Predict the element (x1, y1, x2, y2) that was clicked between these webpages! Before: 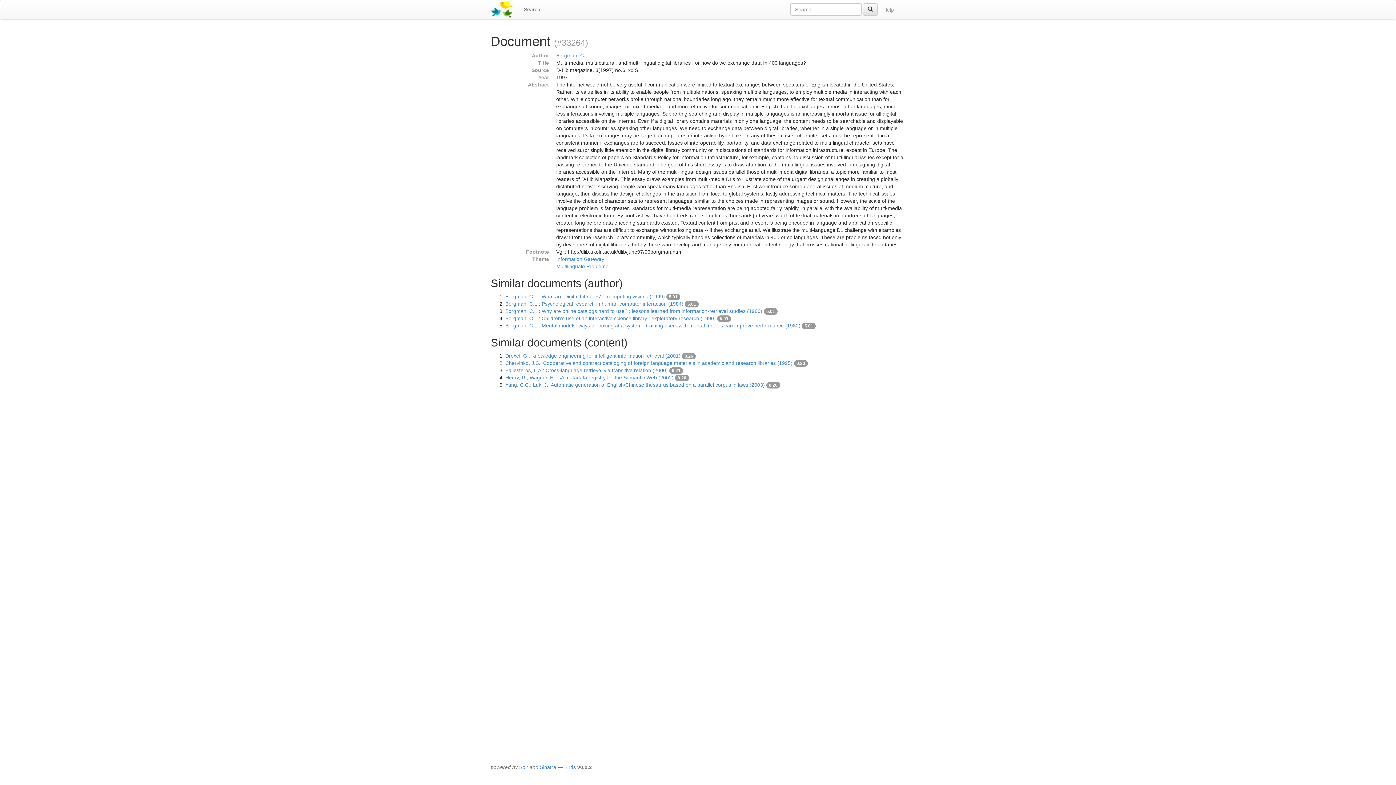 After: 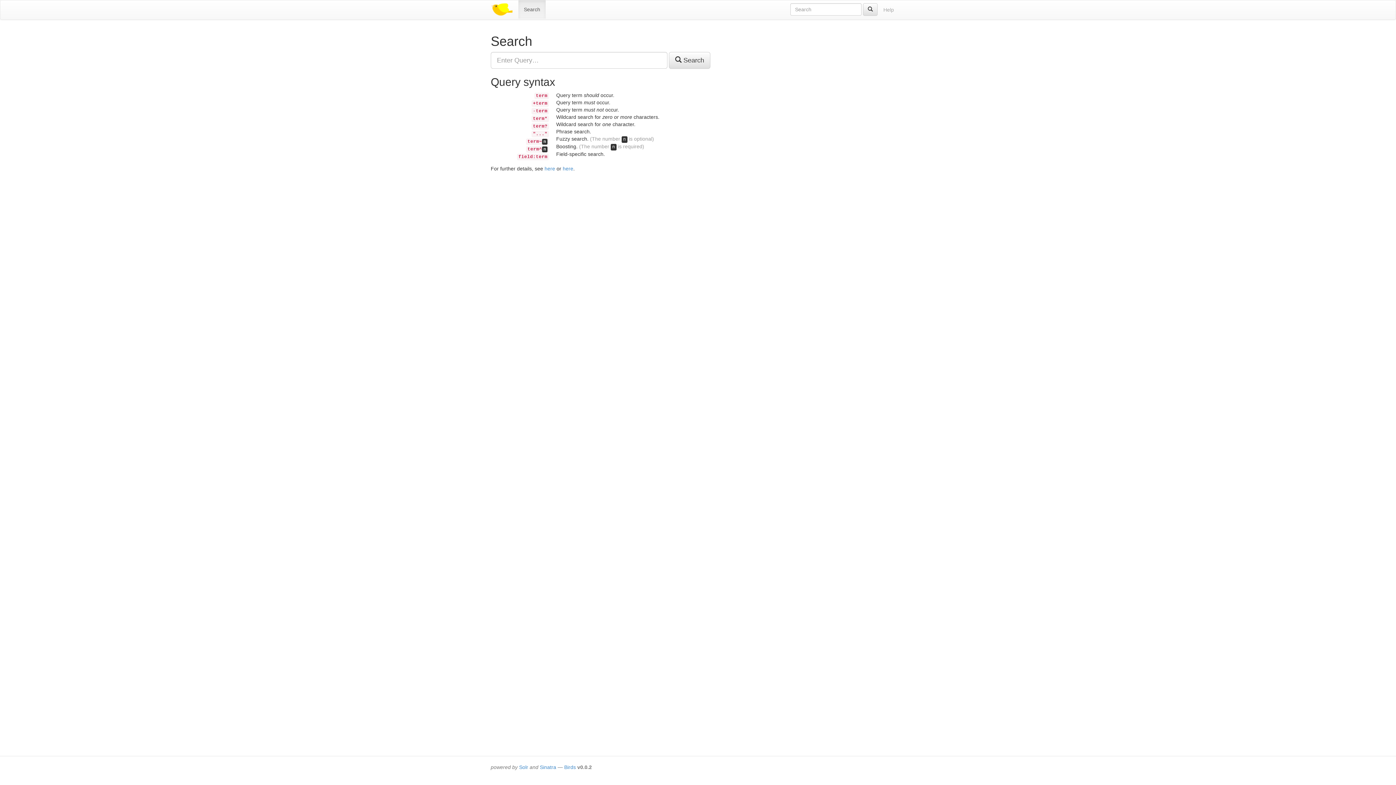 Action: label: Search bbox: (518, 0, 545, 18)